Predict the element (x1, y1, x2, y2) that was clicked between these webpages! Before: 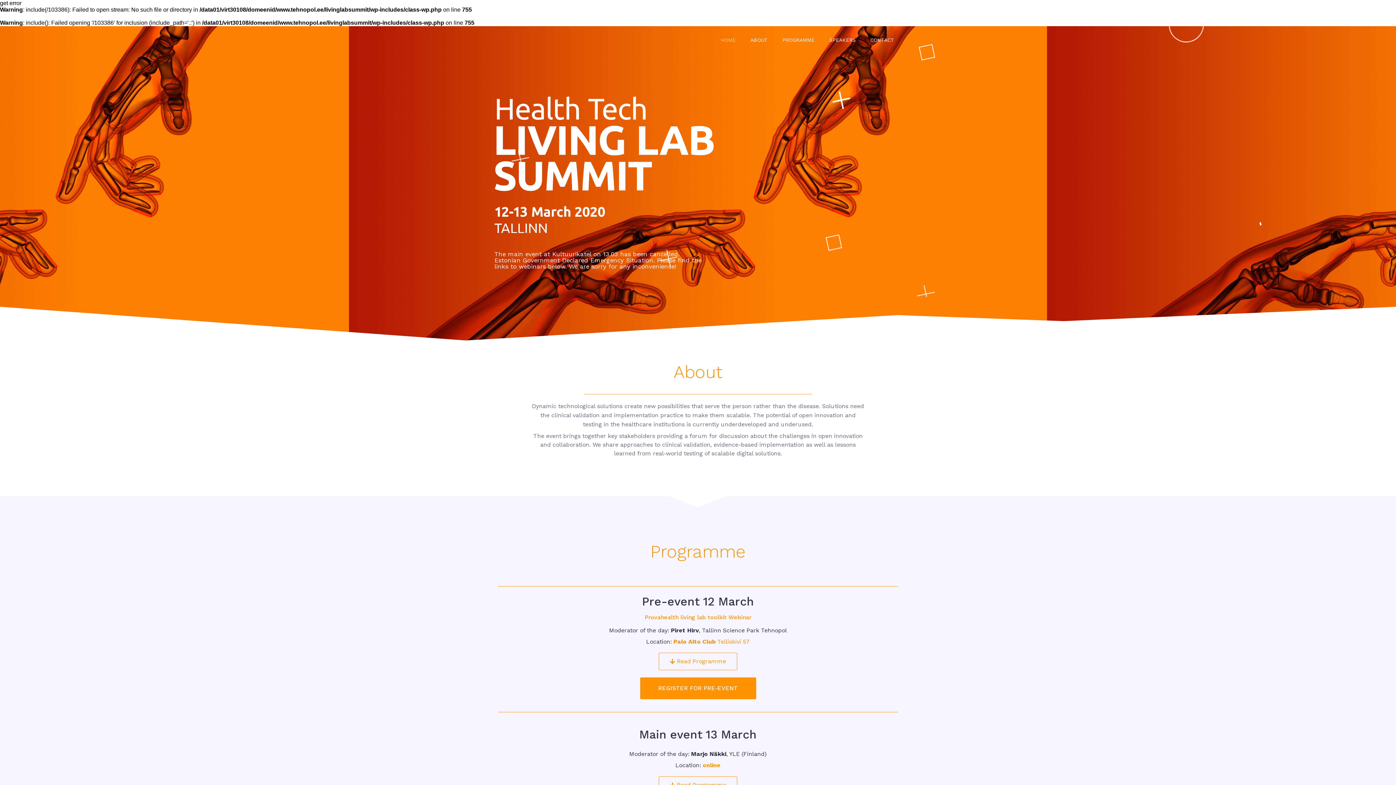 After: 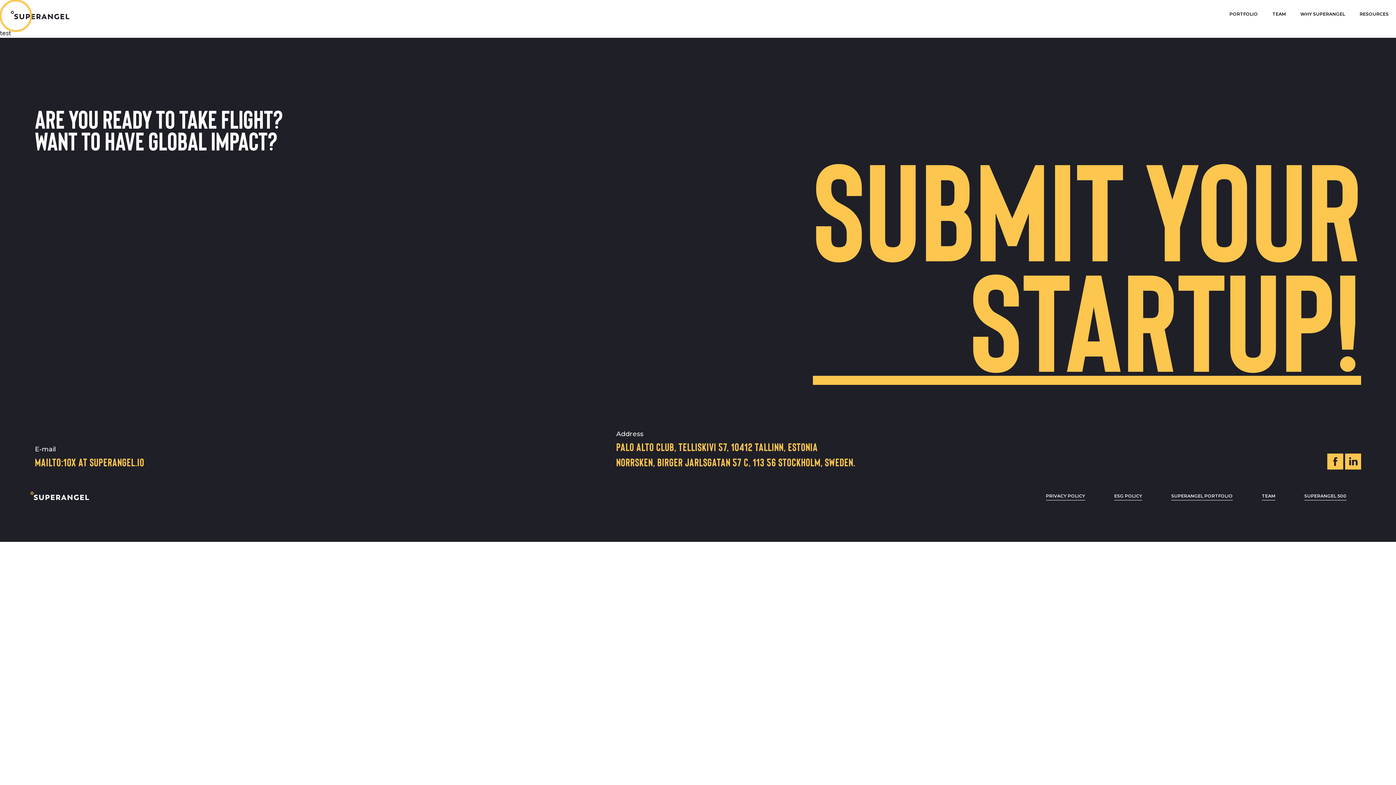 Action: bbox: (673, 638, 715, 645) label: Palo Alto Club